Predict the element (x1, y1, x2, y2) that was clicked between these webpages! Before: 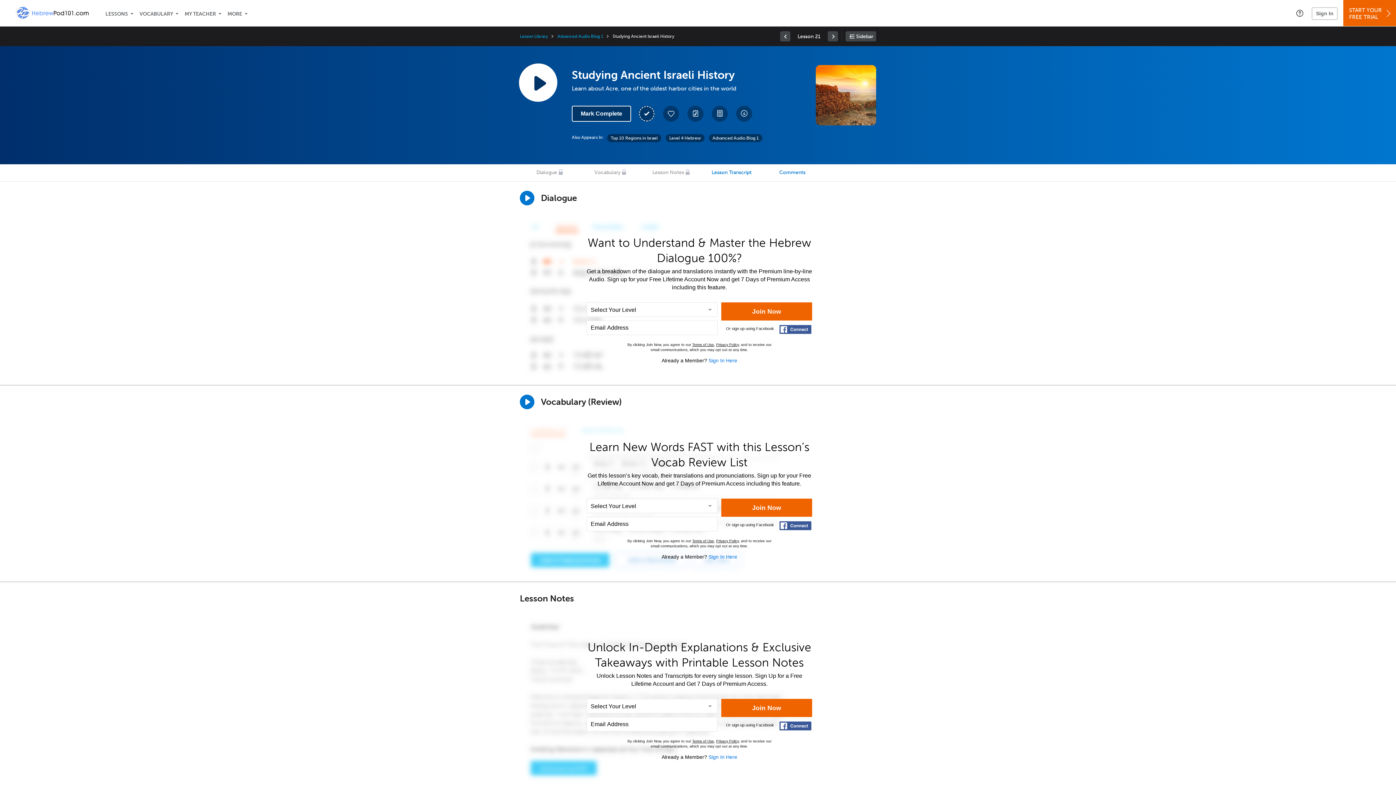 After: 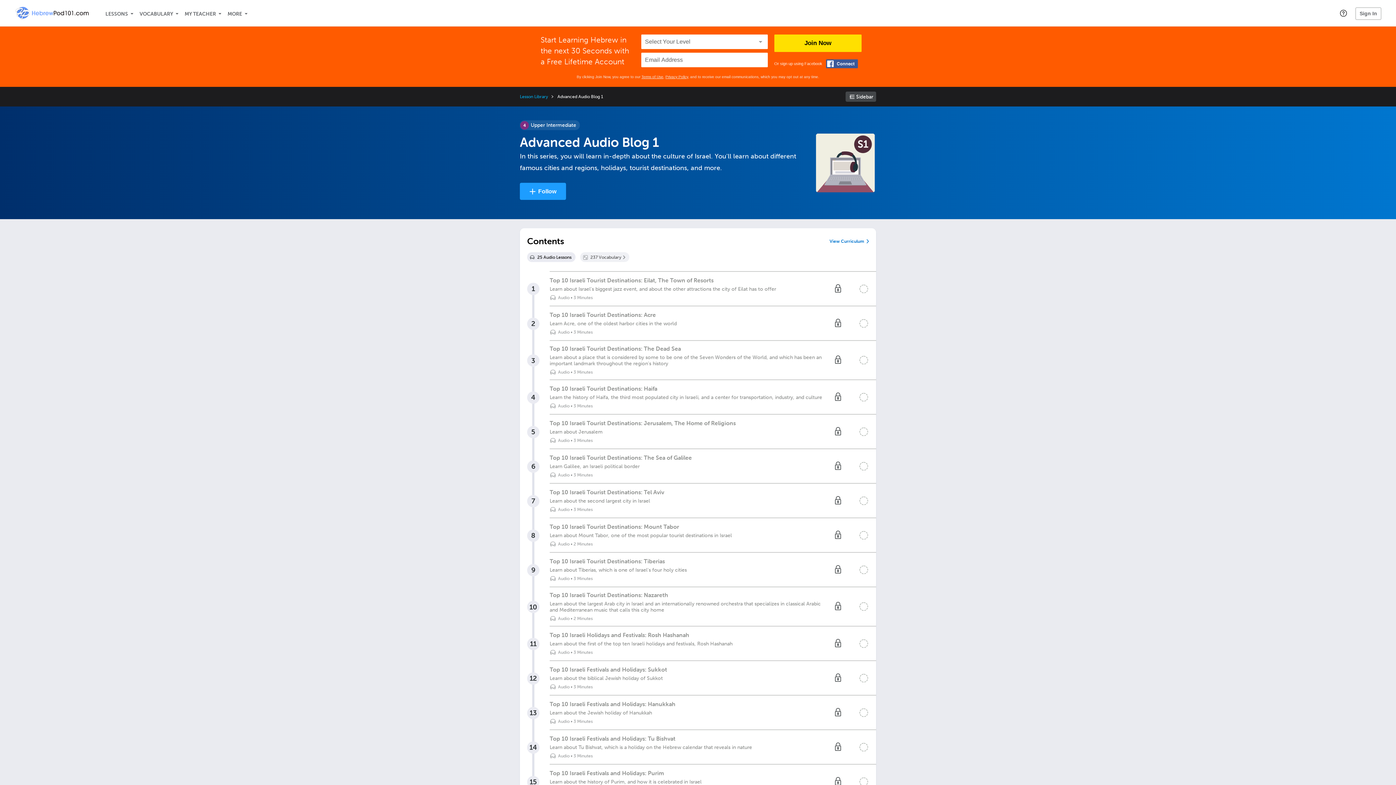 Action: label: Advanced Audio Blog 1 bbox: (709, 134, 762, 142)